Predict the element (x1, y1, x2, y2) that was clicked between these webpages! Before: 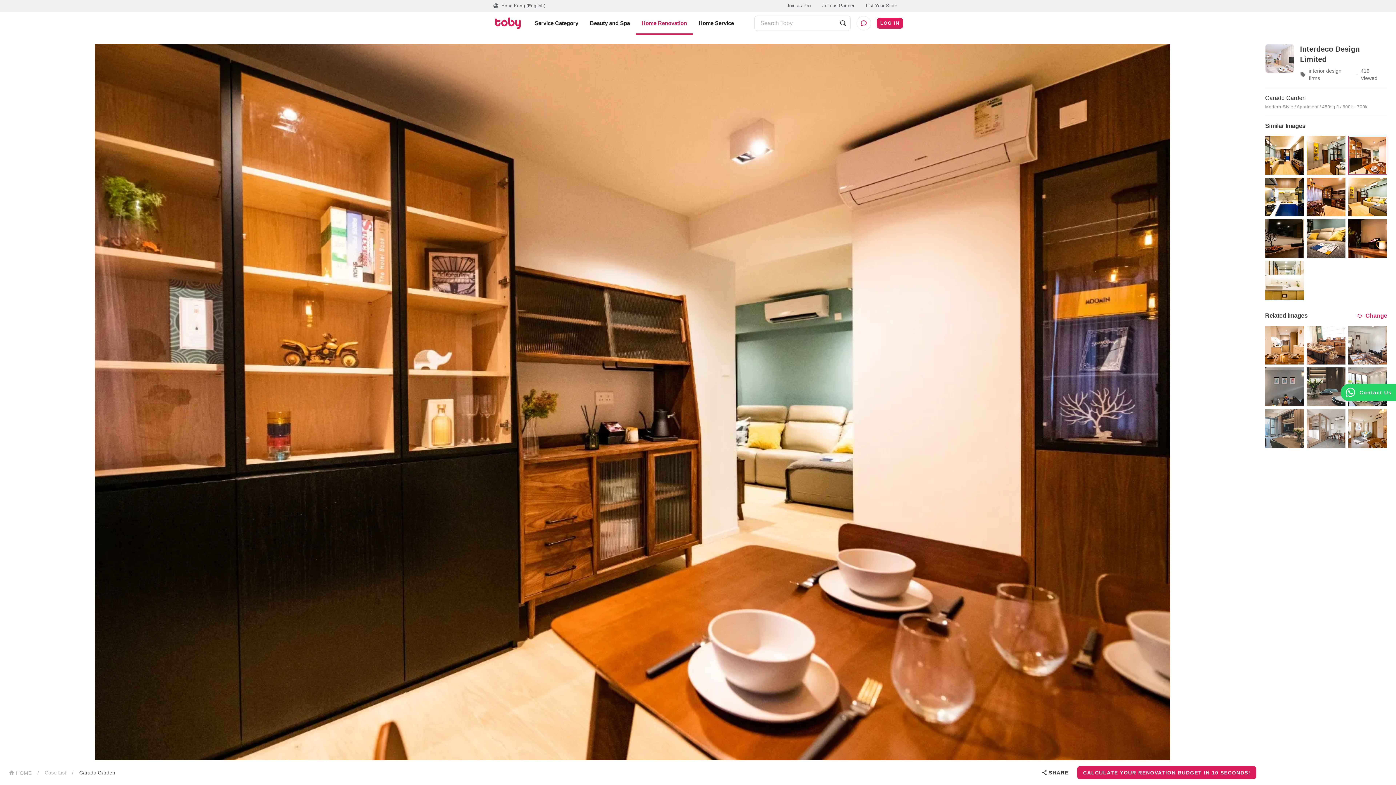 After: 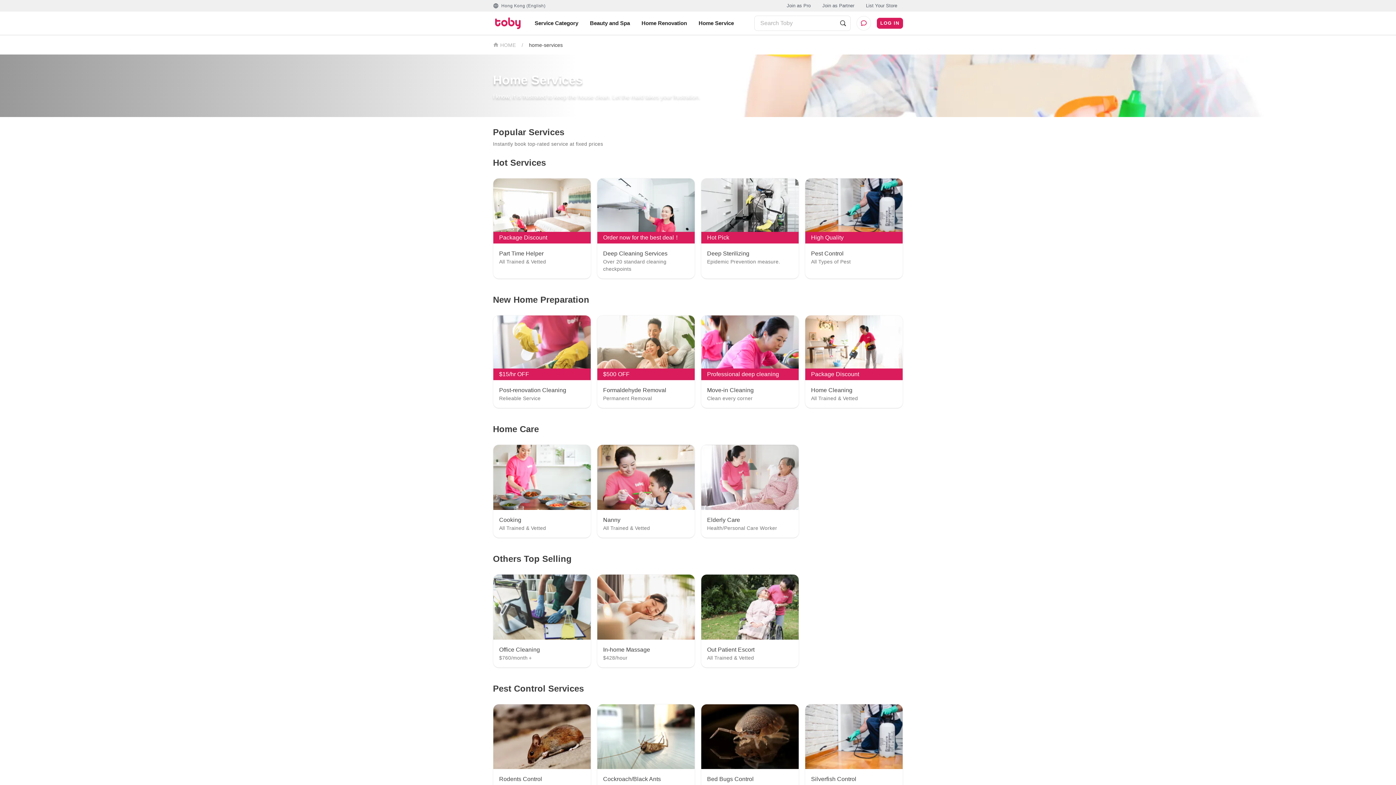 Action: label: Home Service bbox: (695, 17, 737, 29)